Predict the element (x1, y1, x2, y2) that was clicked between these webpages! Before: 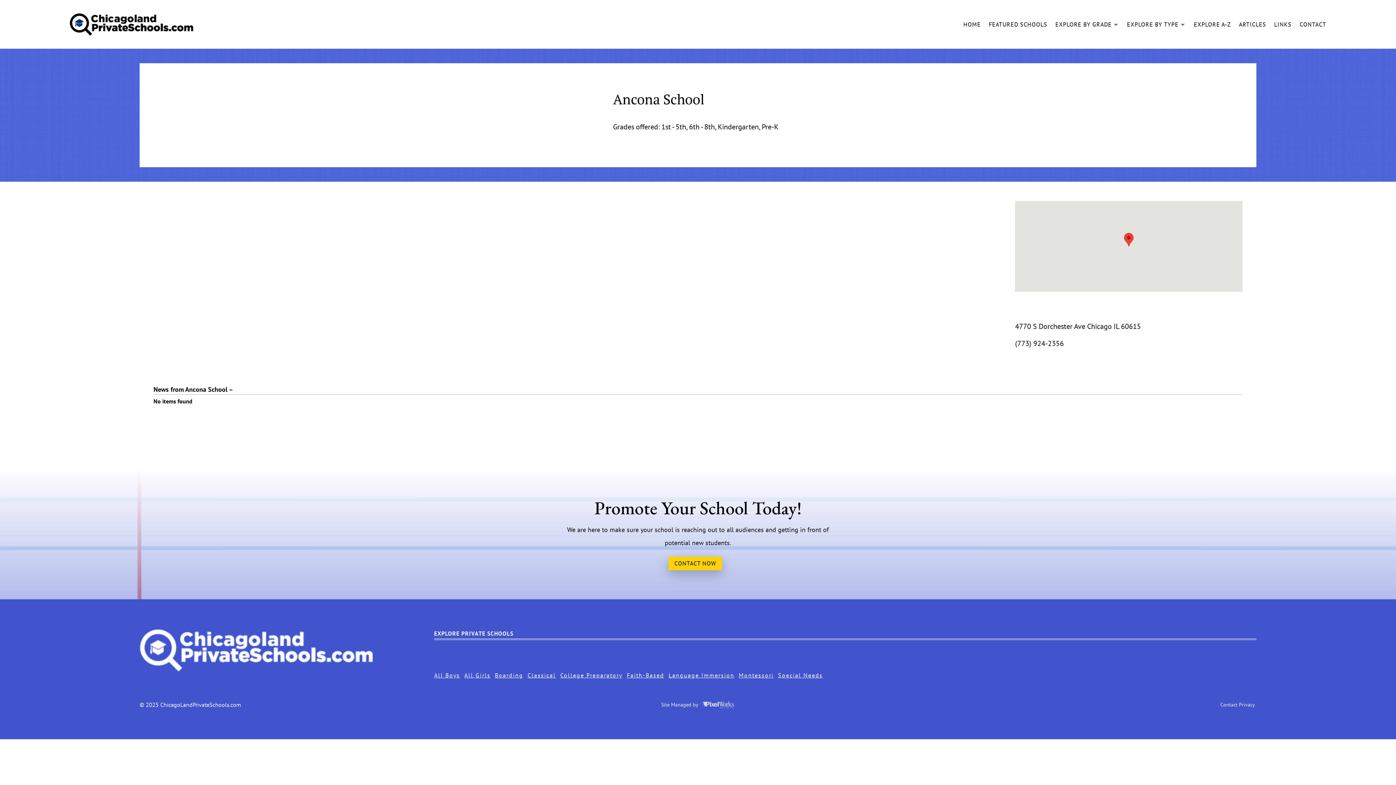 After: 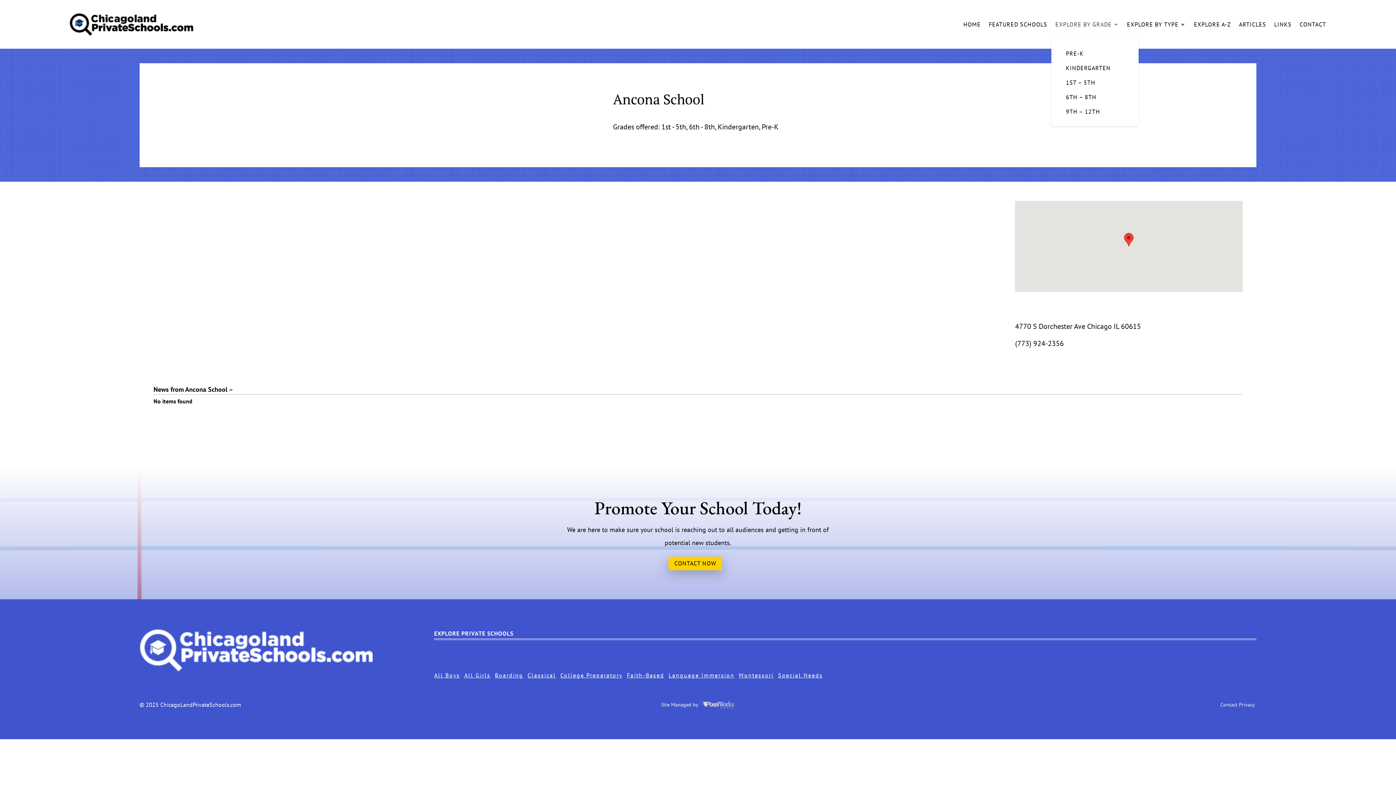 Action: bbox: (1055, 10, 1119, 38) label: EXPLORE BY GRADE